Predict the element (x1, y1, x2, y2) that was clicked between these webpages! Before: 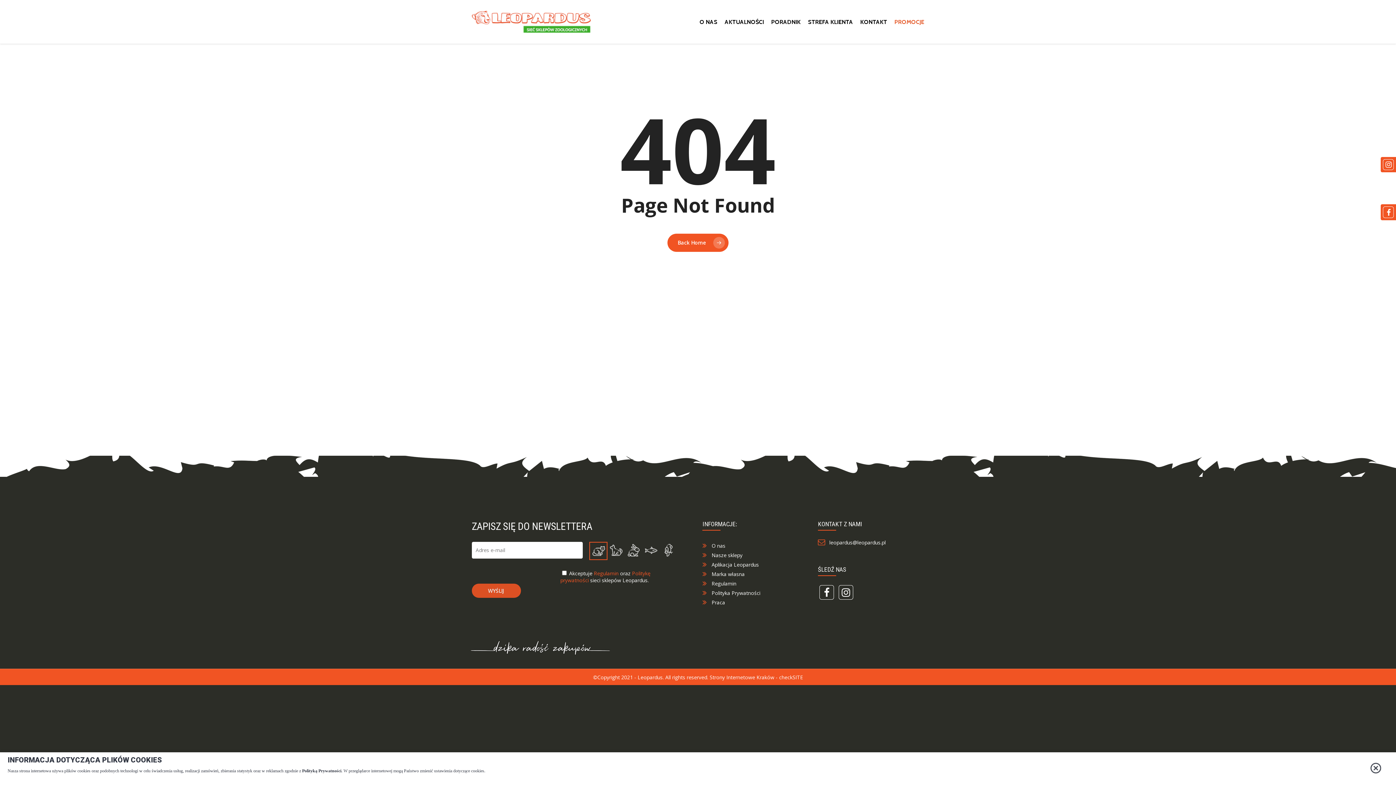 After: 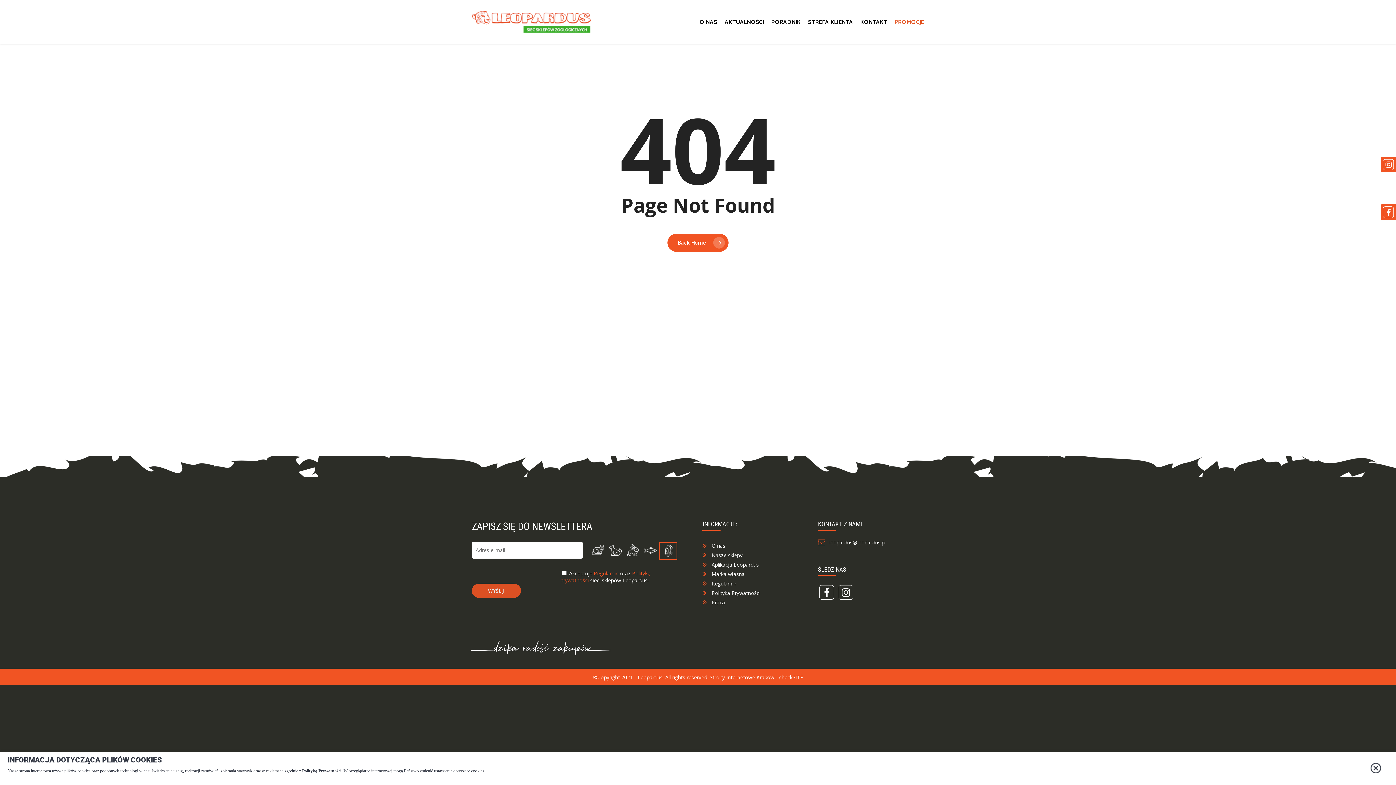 Action: bbox: (659, 542, 677, 562)